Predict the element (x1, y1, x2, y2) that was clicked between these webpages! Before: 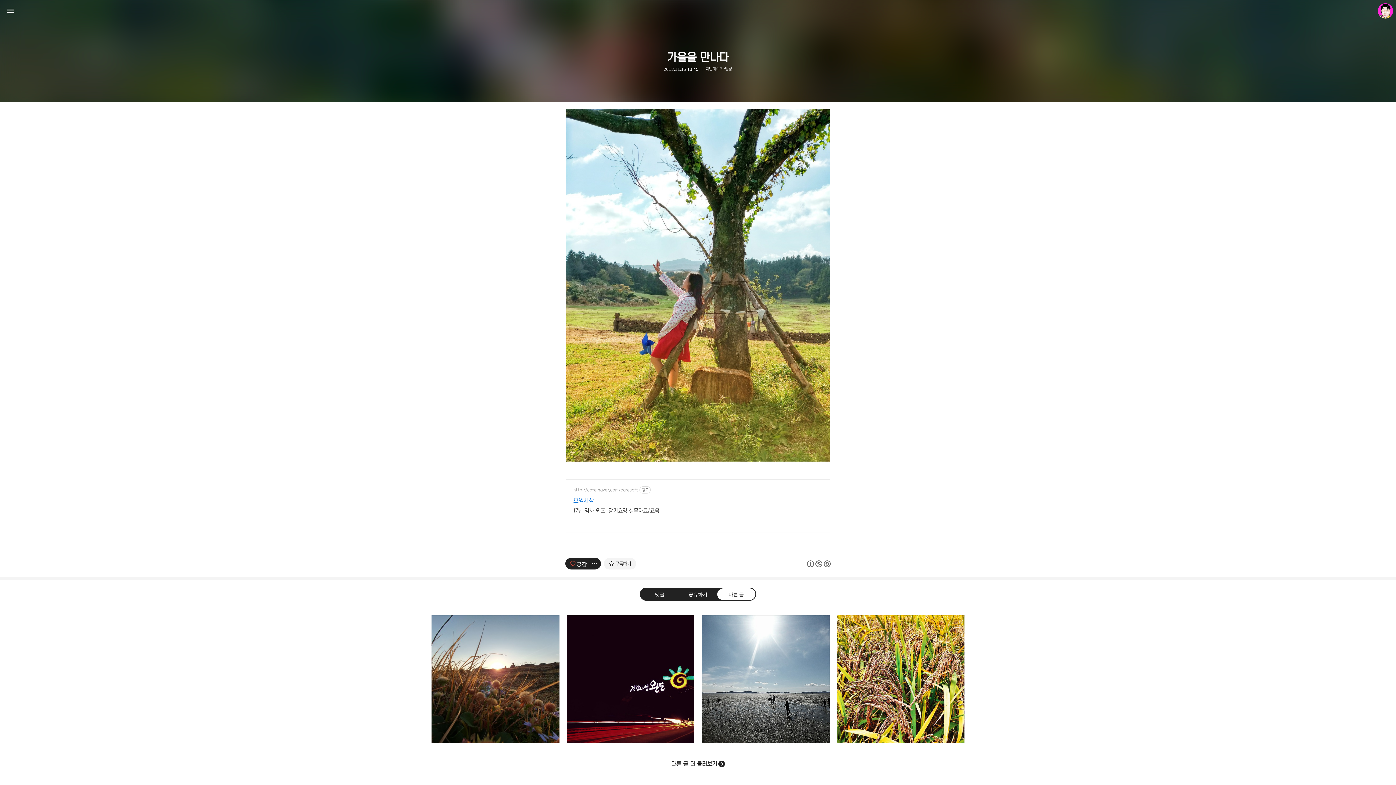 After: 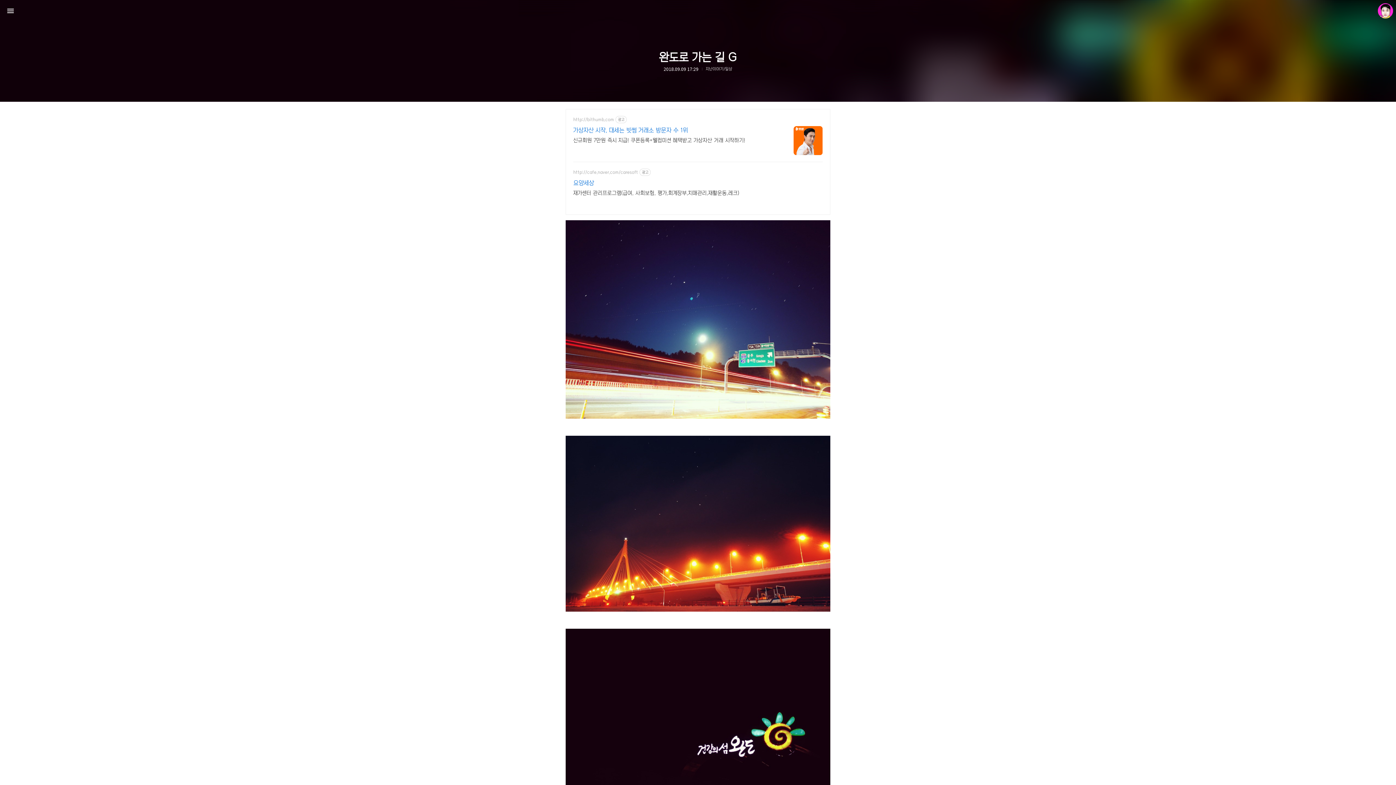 Action: bbox: (566, 615, 694, 743) label: 완도로 가는 길 G